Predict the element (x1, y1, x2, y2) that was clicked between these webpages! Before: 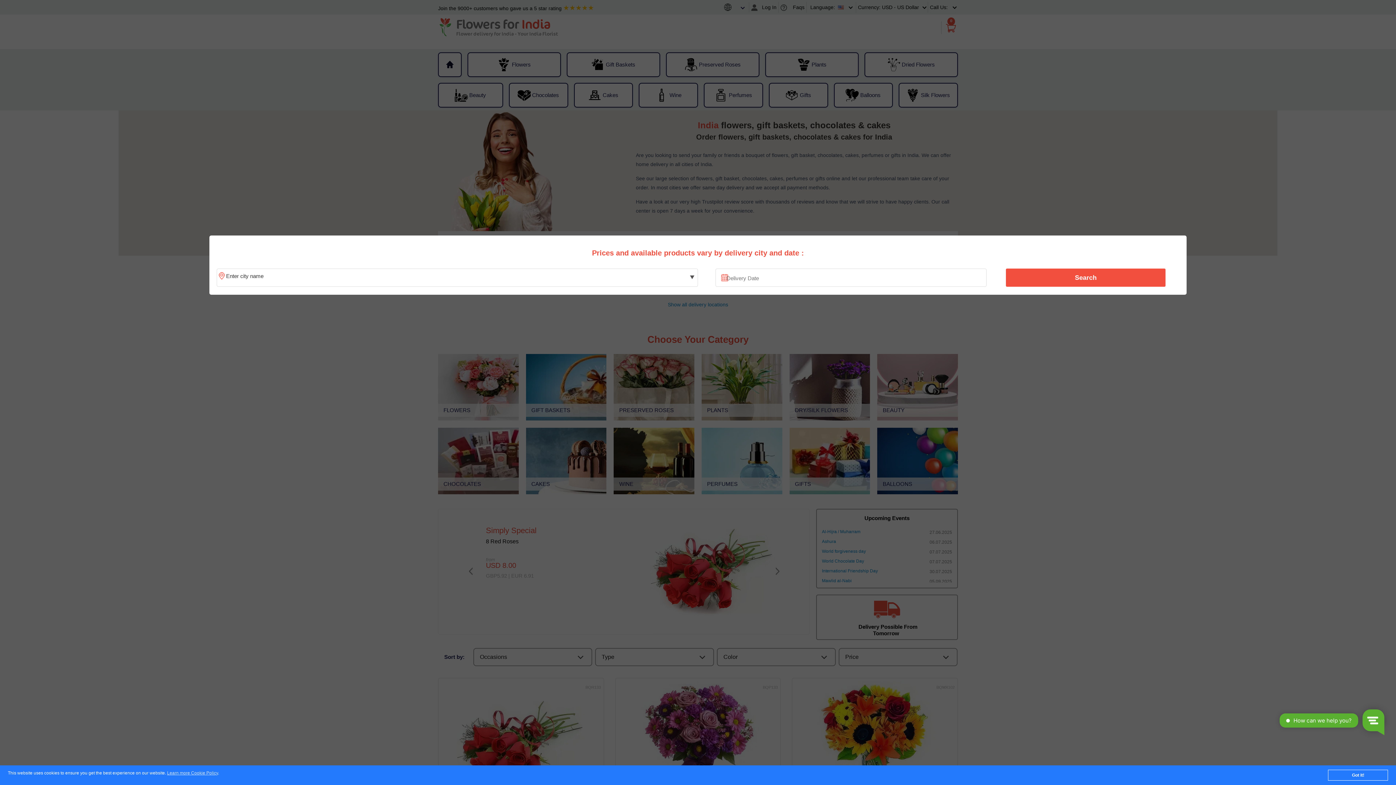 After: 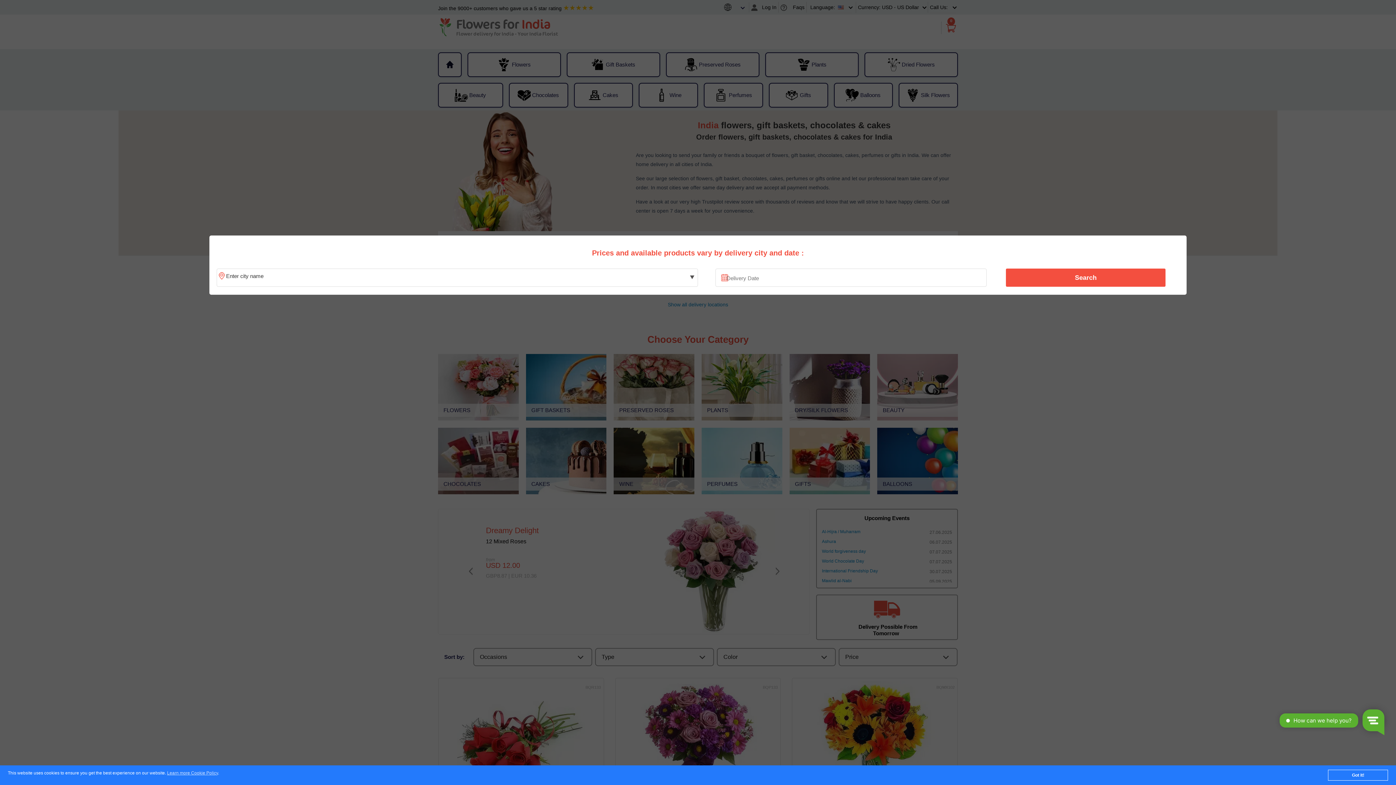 Action: bbox: (1010, 270, 1161, 285) label: Search